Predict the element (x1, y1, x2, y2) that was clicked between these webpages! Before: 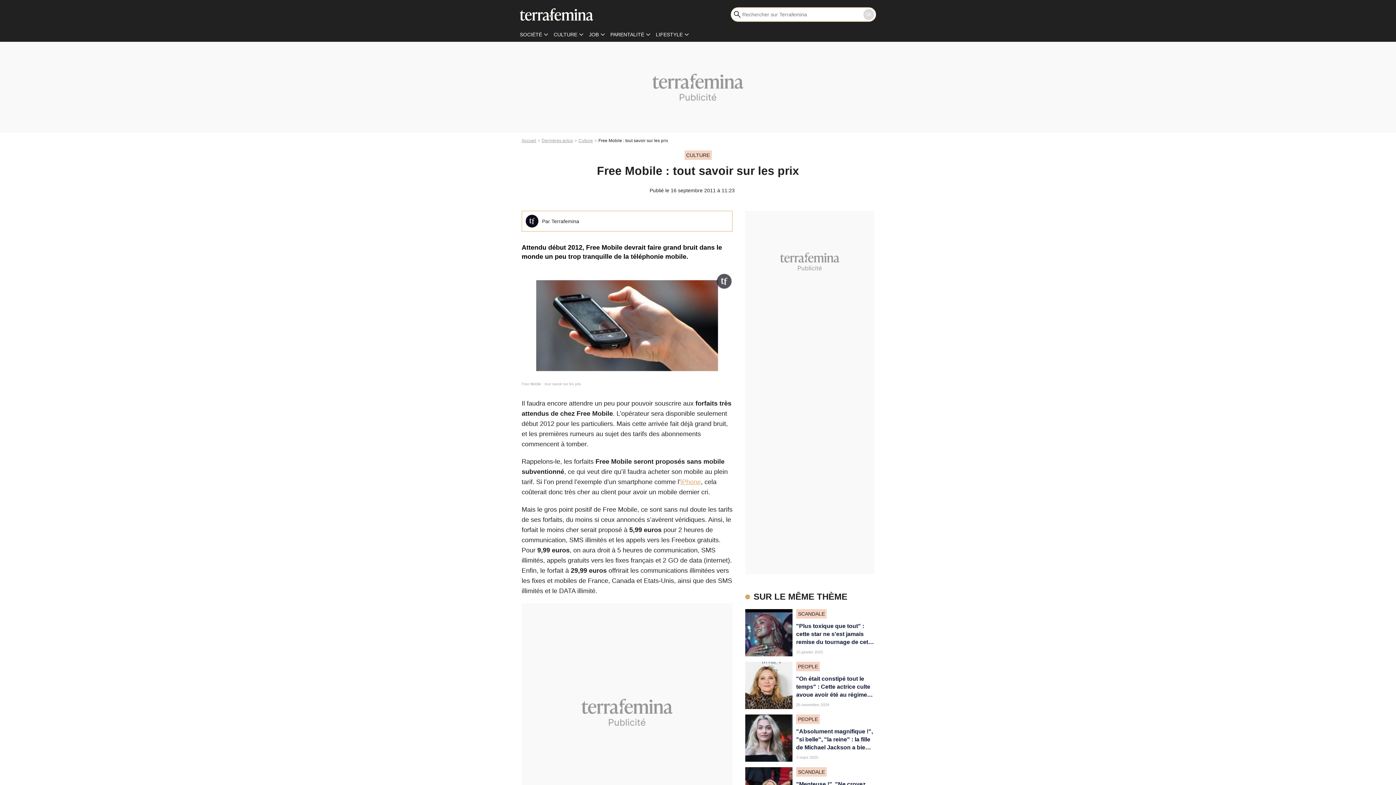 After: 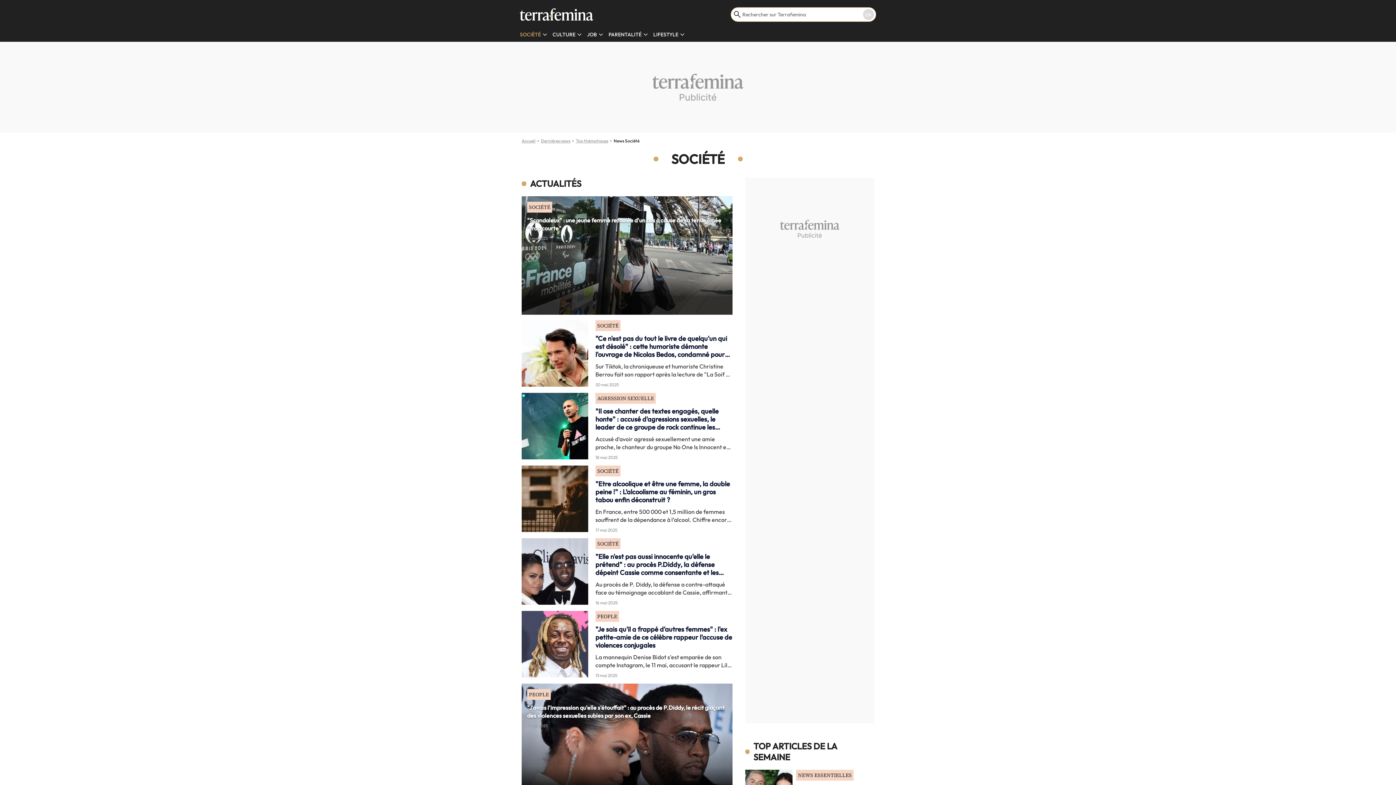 Action: label: SOCIÉTÉ bbox: (520, 31, 542, 37)